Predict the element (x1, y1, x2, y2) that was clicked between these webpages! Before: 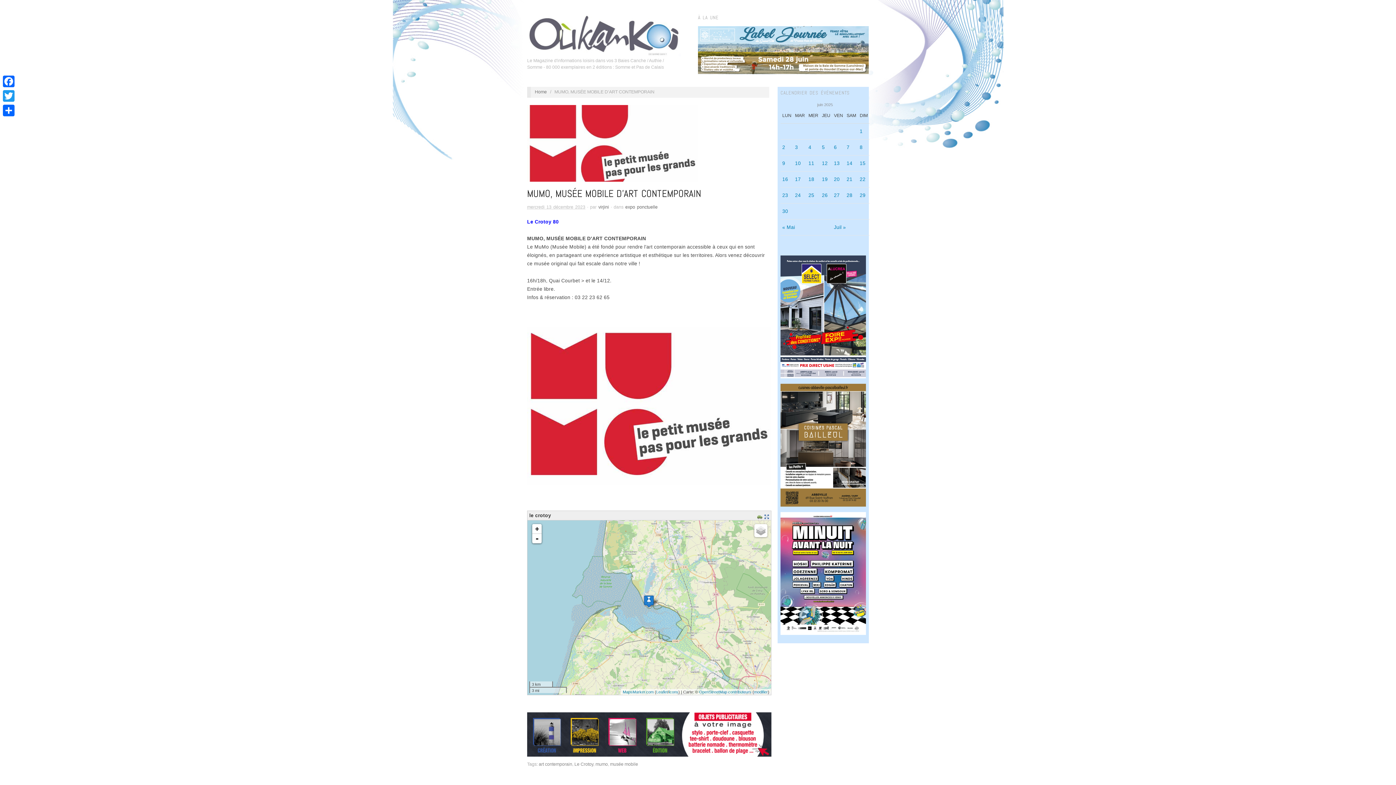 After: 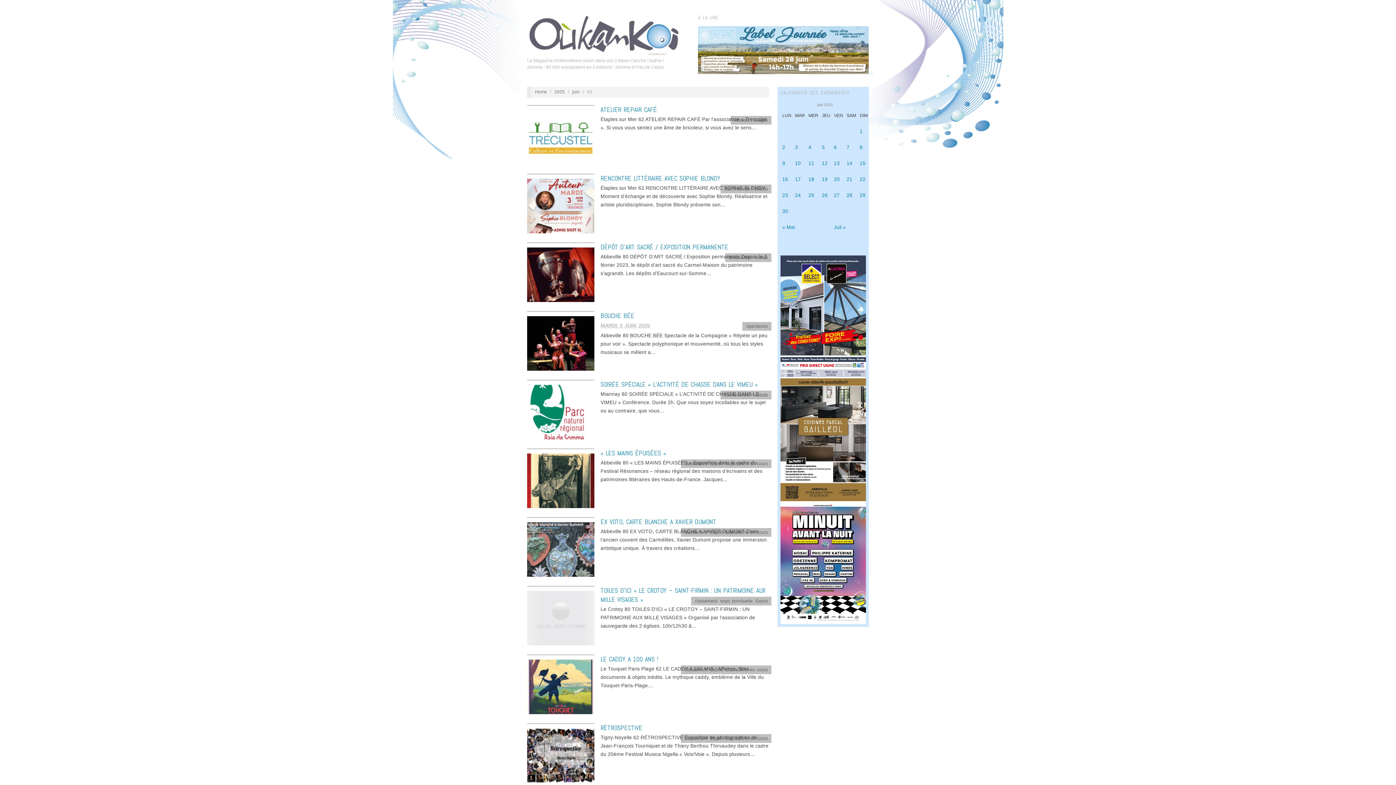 Action: bbox: (795, 144, 798, 150) label: Publications publiées sur 3 June 2025